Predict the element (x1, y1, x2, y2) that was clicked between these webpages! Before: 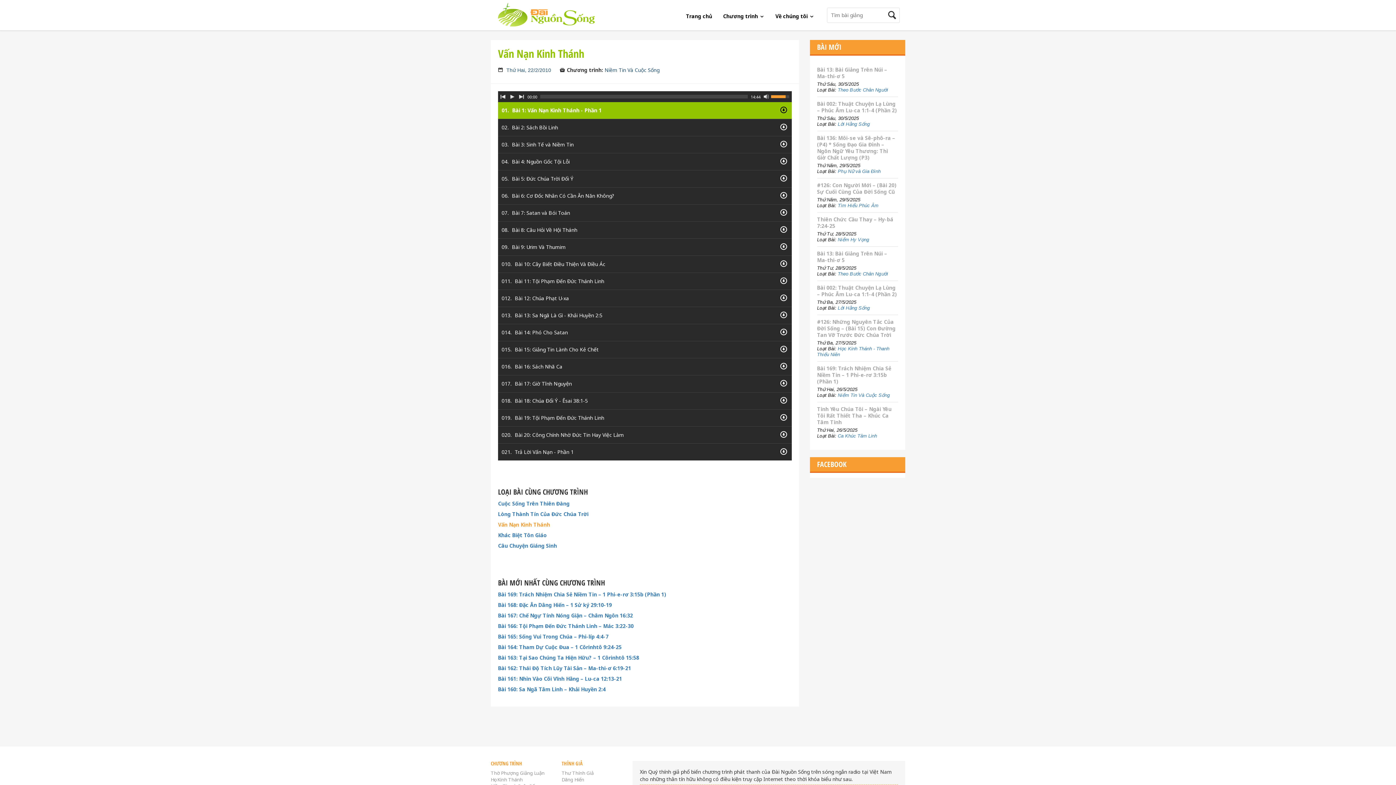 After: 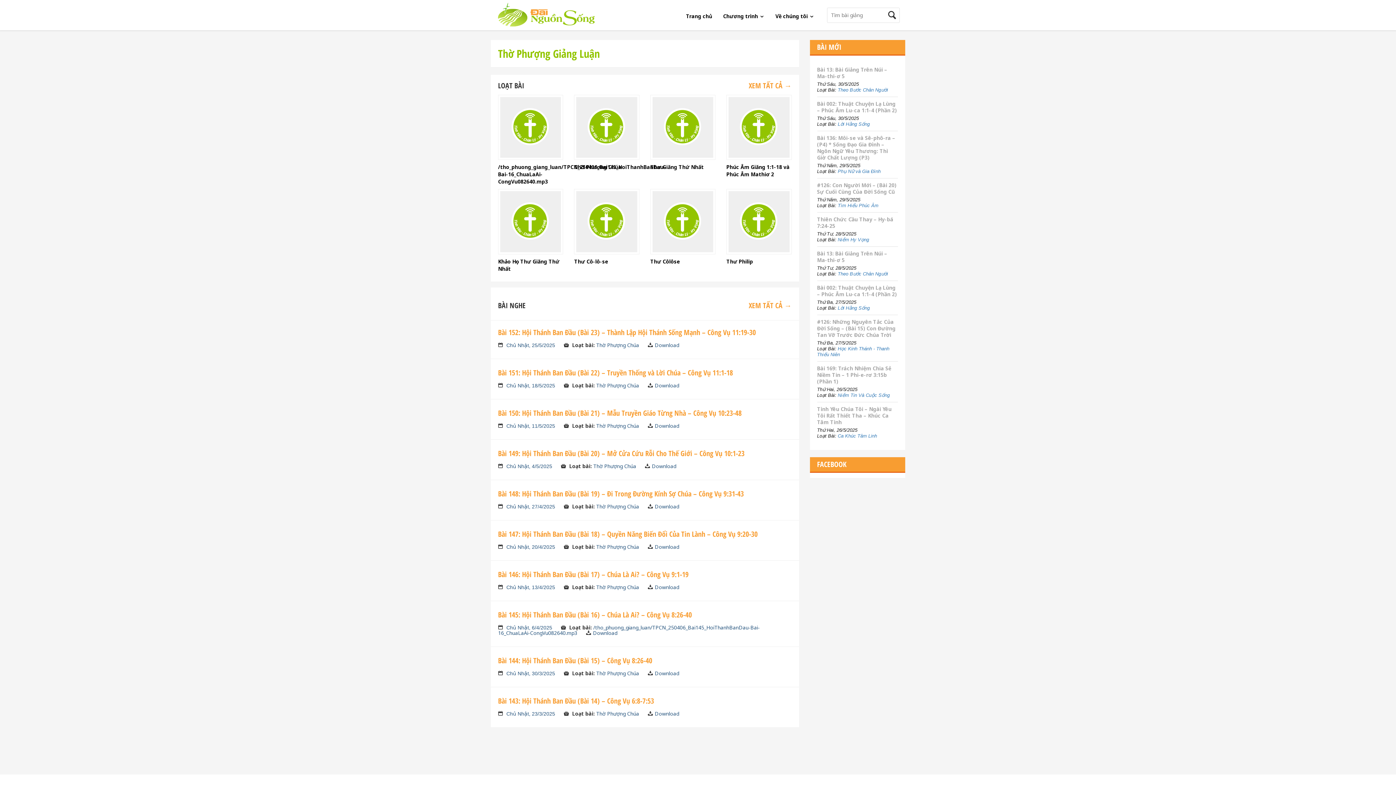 Action: bbox: (490, 770, 544, 776) label: Thờ Phượng Giảng Luận